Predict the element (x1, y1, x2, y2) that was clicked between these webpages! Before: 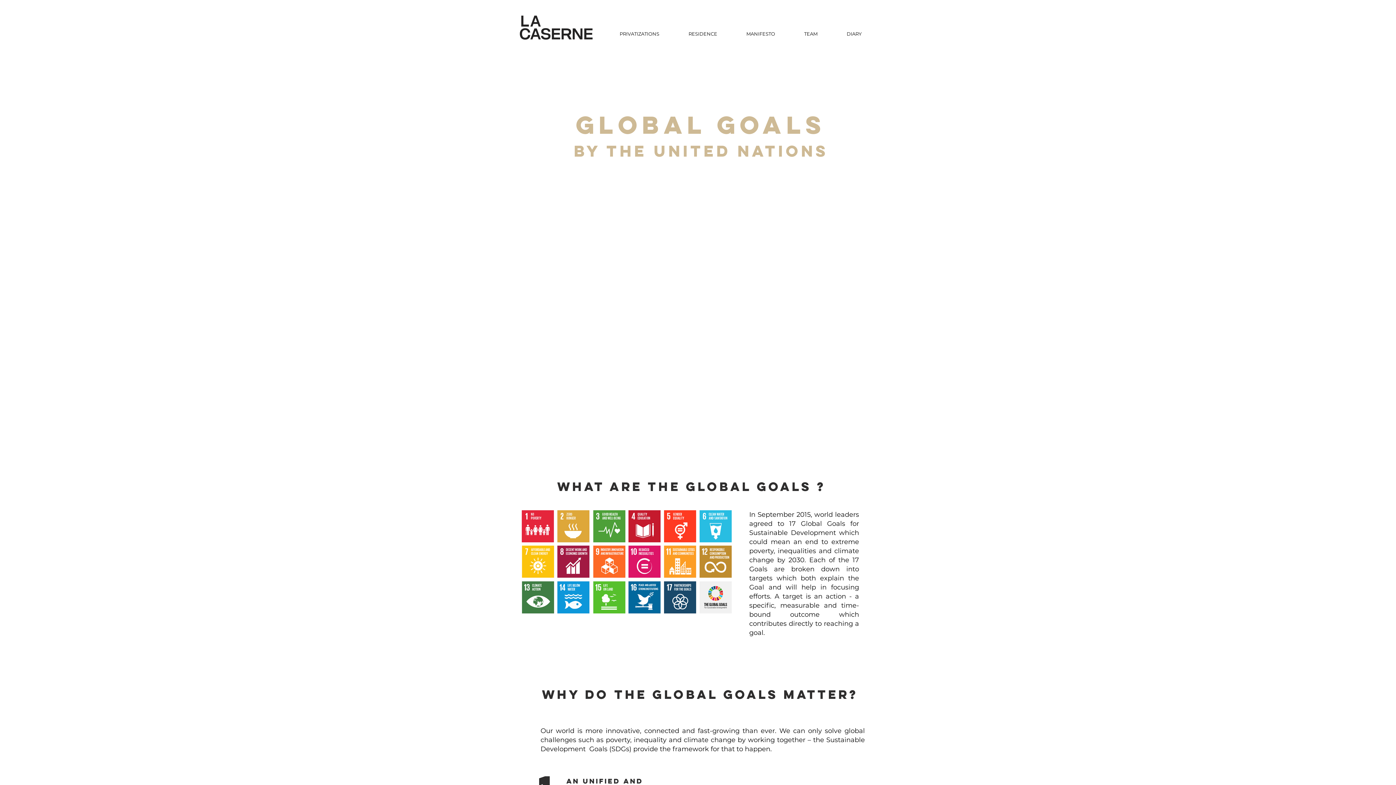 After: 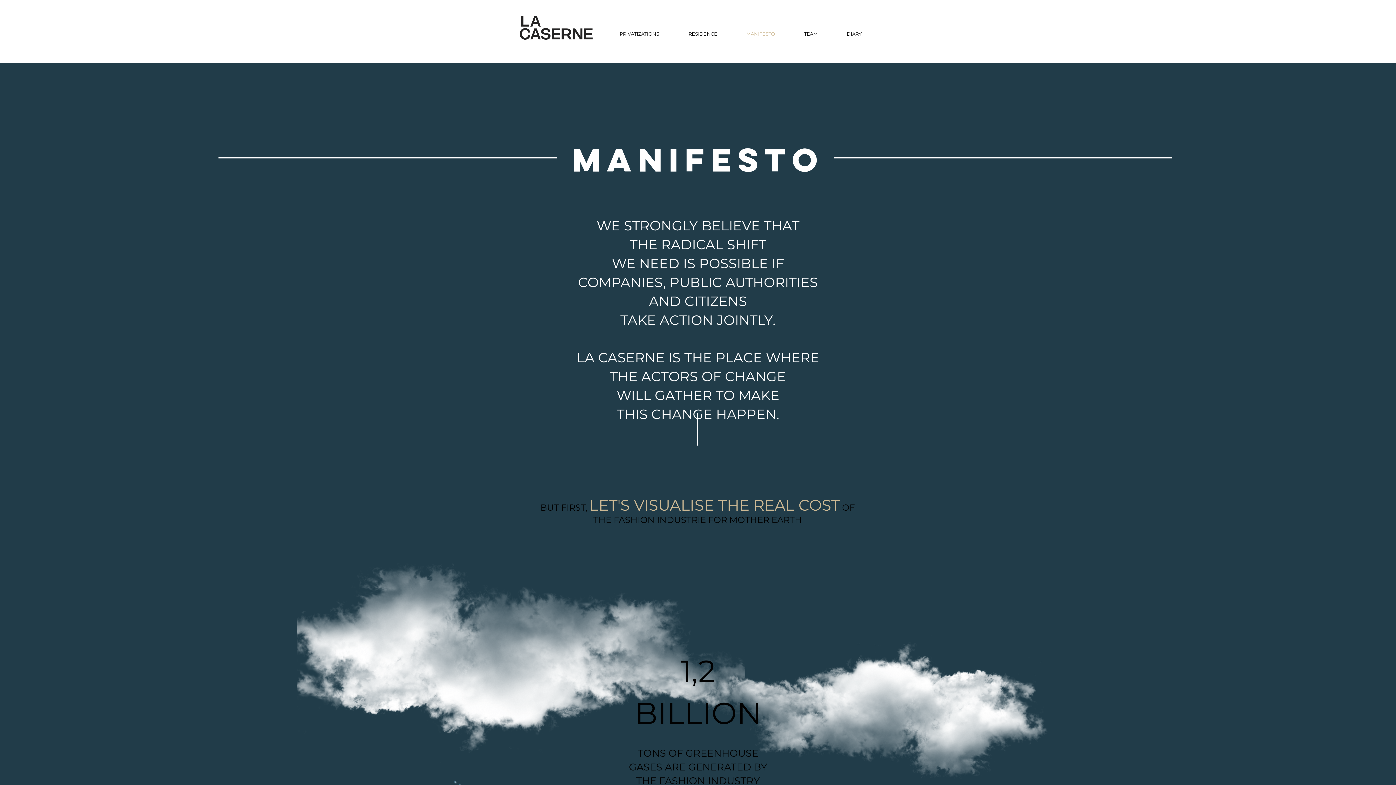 Action: bbox: (732, 24, 789, 42) label: MANIFESTO